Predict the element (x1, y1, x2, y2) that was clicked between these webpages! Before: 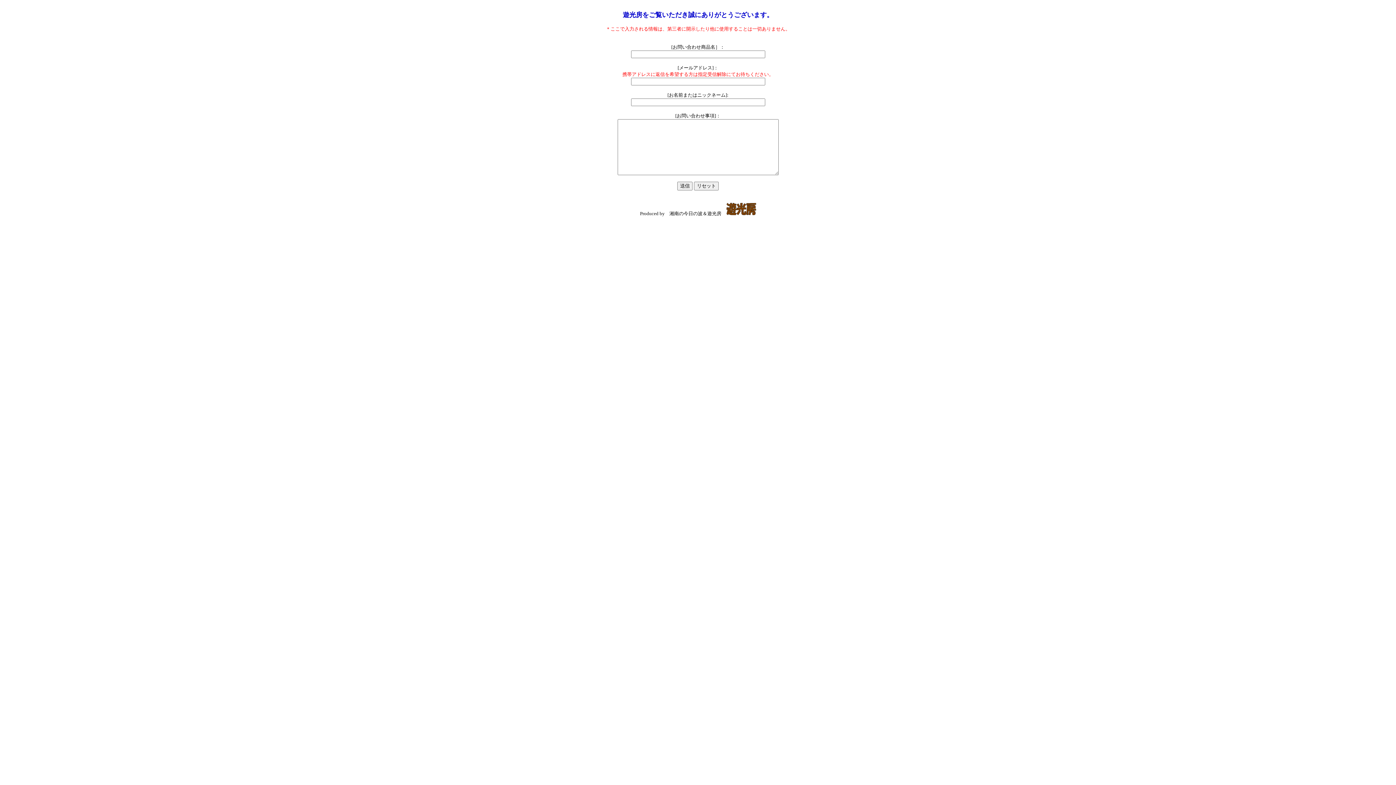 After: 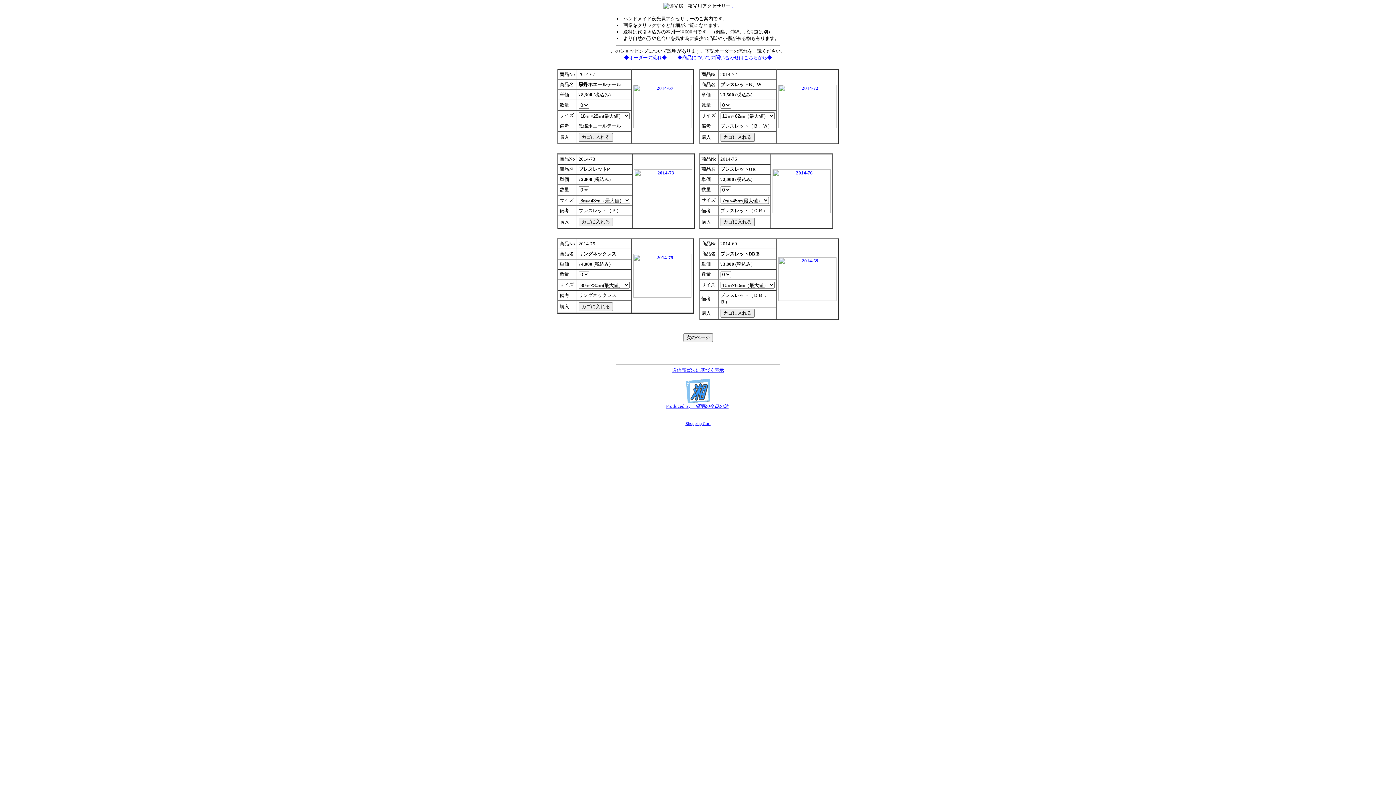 Action: bbox: (726, 210, 756, 216)